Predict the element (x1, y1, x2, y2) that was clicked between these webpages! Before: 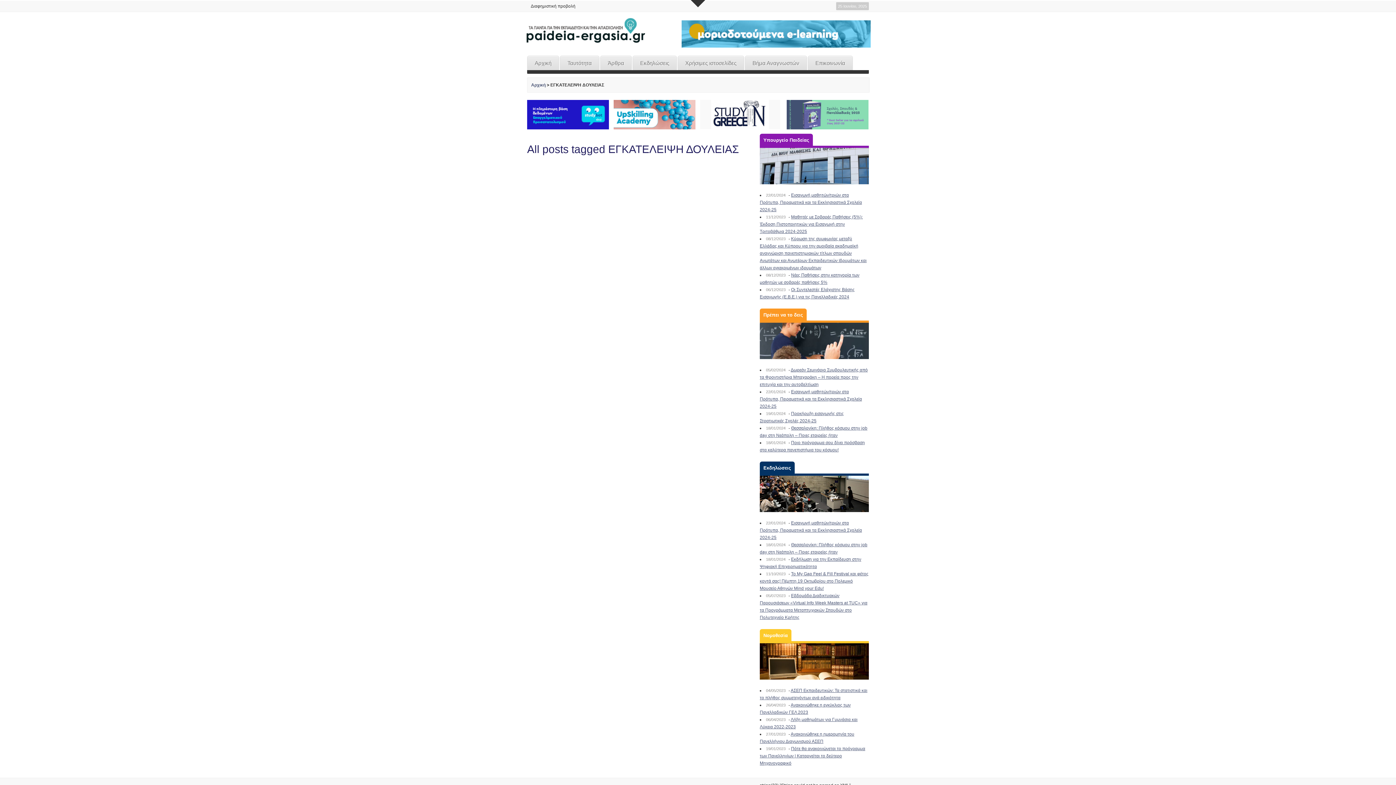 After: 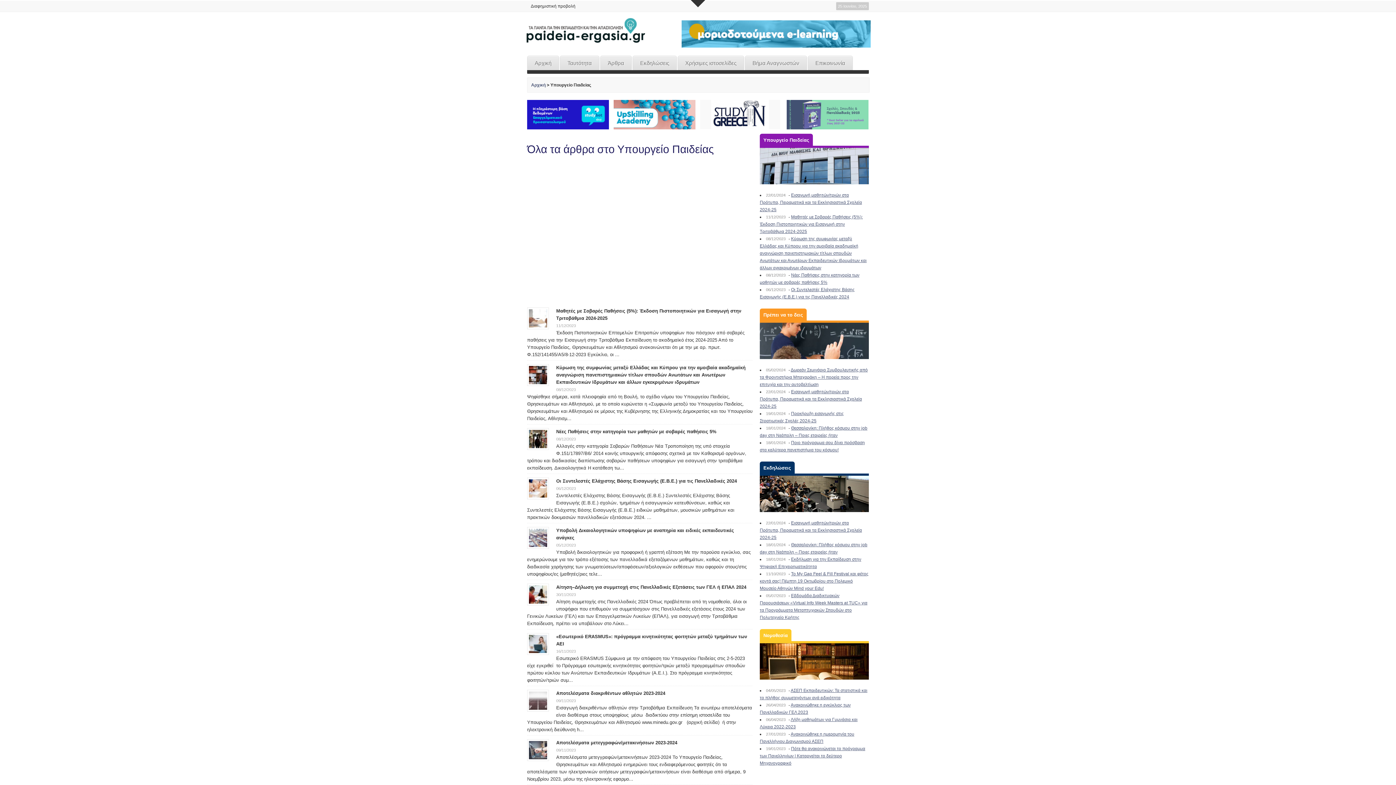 Action: bbox: (760, 133, 813, 146) label: Υπουργείο Παιδείας